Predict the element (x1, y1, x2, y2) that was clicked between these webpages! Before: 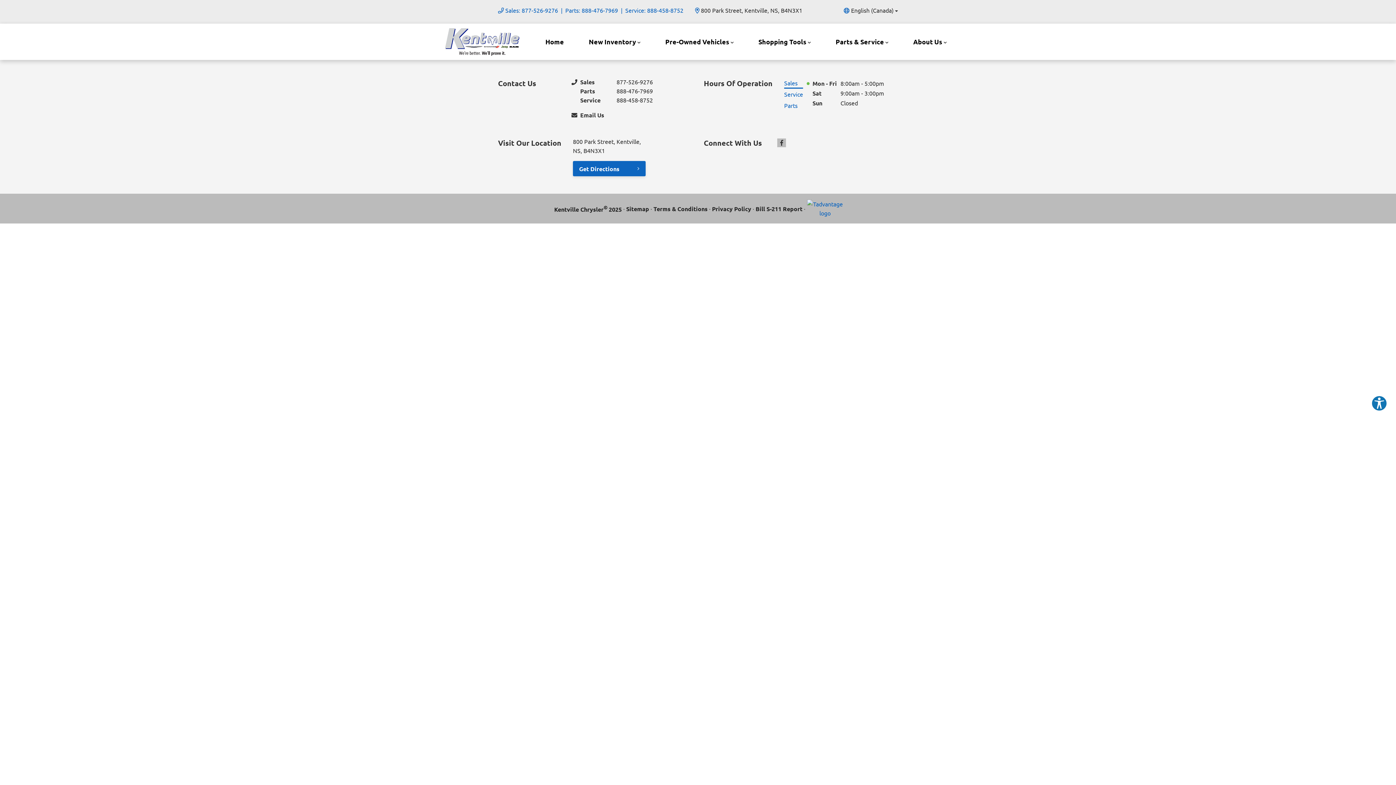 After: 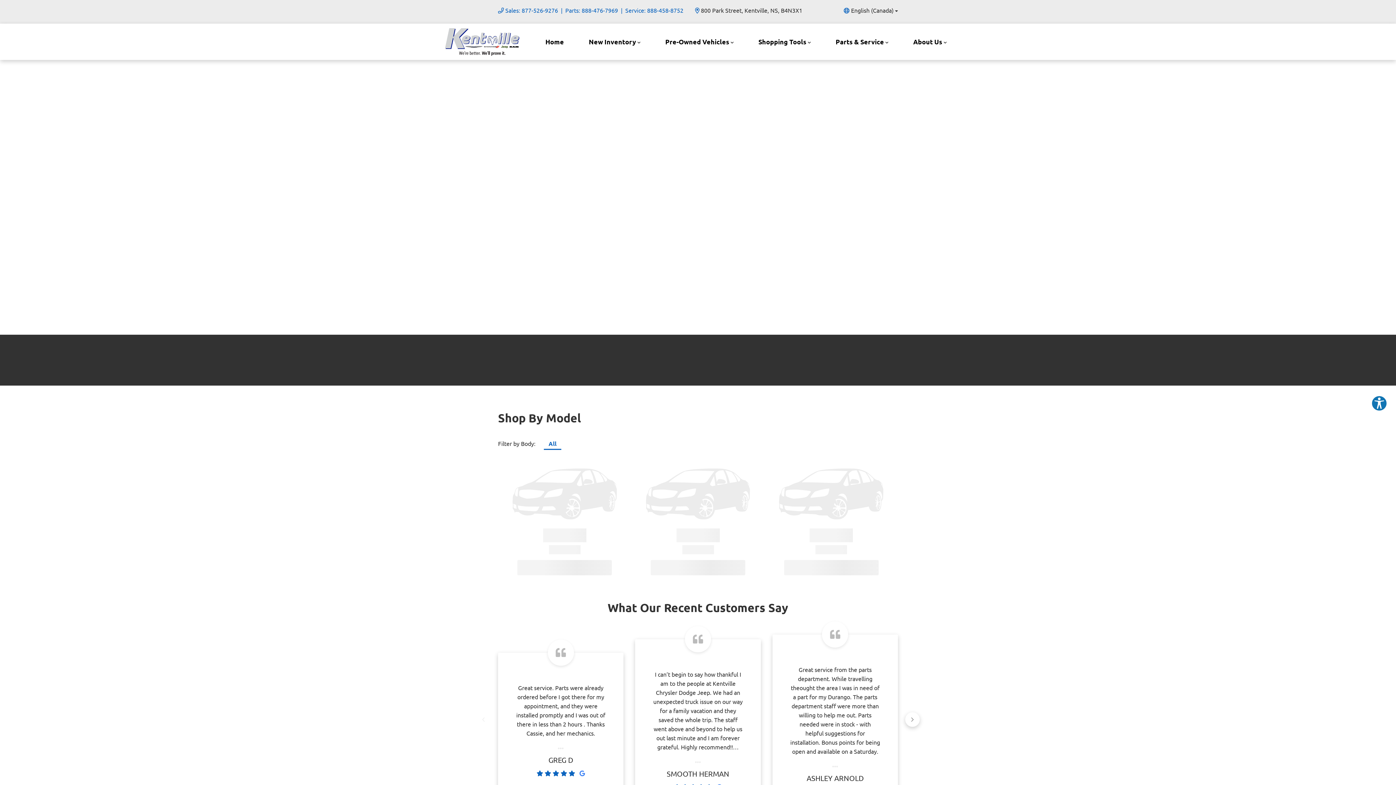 Action: bbox: (583, 30, 646, 52) label: New Inventory